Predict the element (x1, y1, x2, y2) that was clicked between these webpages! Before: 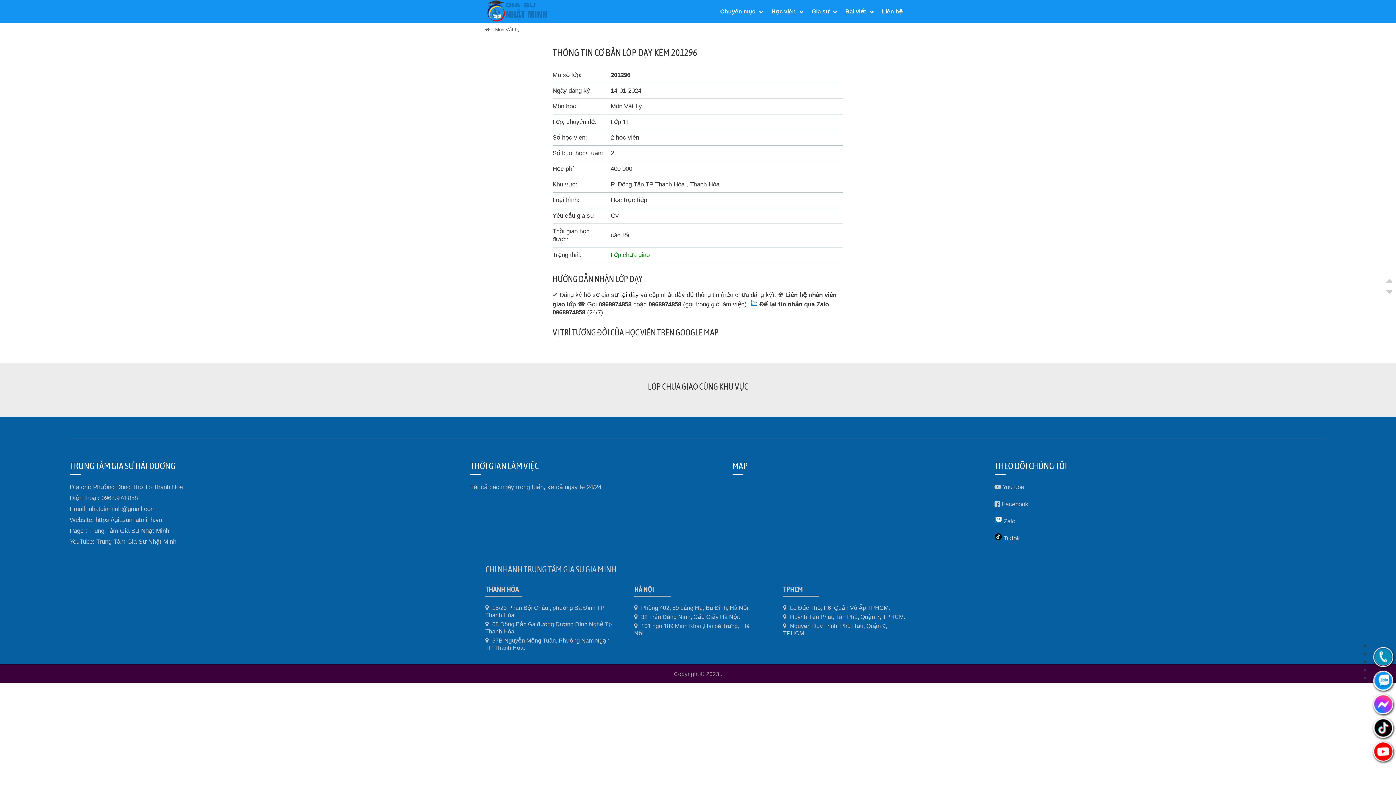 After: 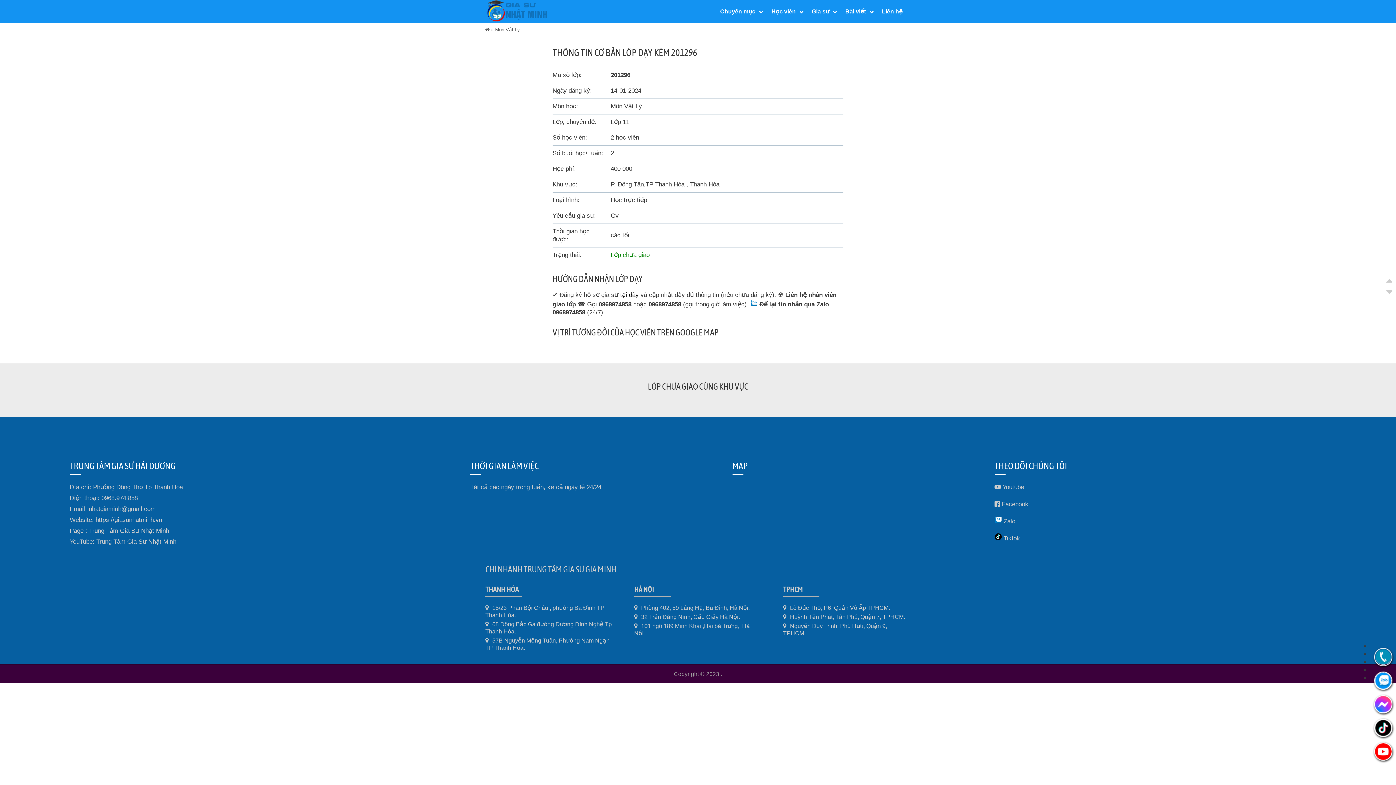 Action: bbox: (994, 501, 1028, 508) label:  Facebook